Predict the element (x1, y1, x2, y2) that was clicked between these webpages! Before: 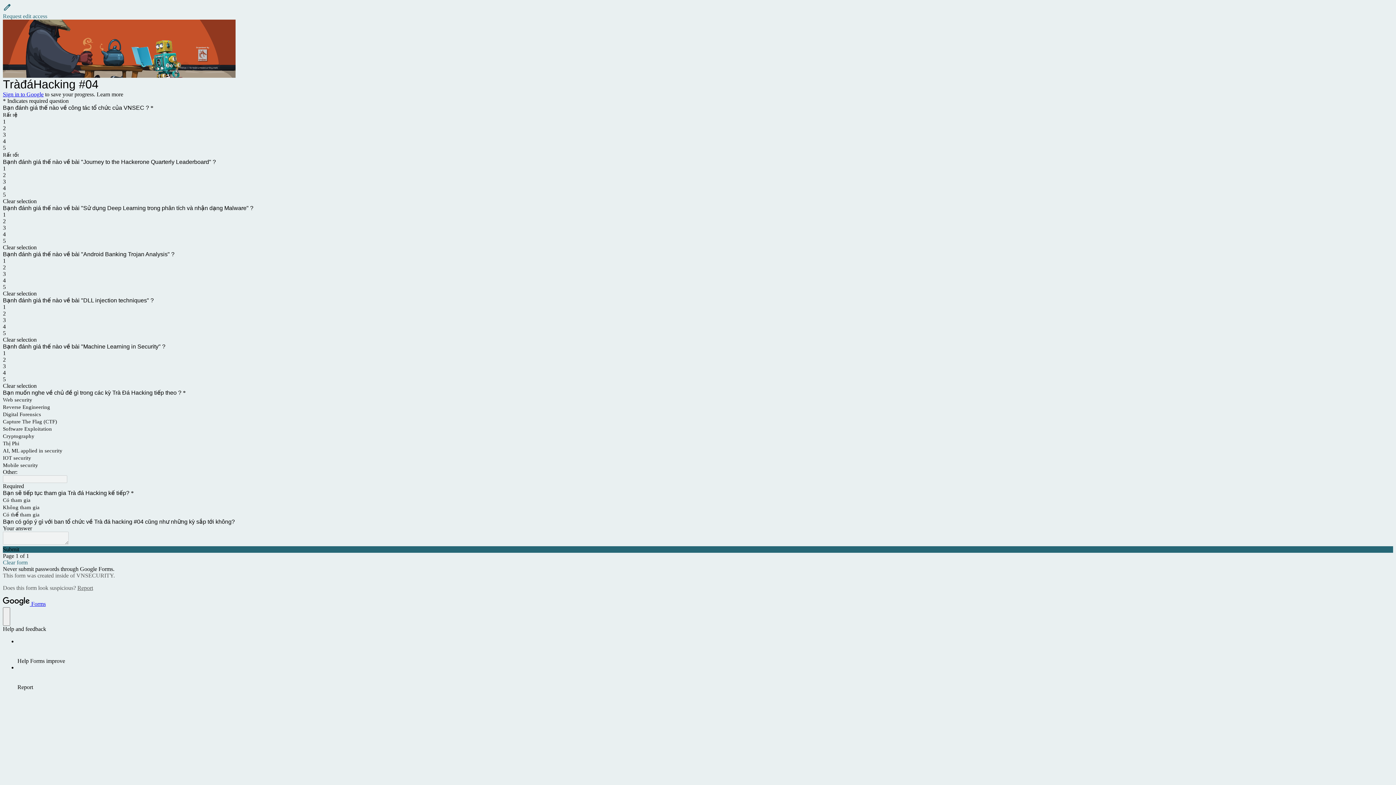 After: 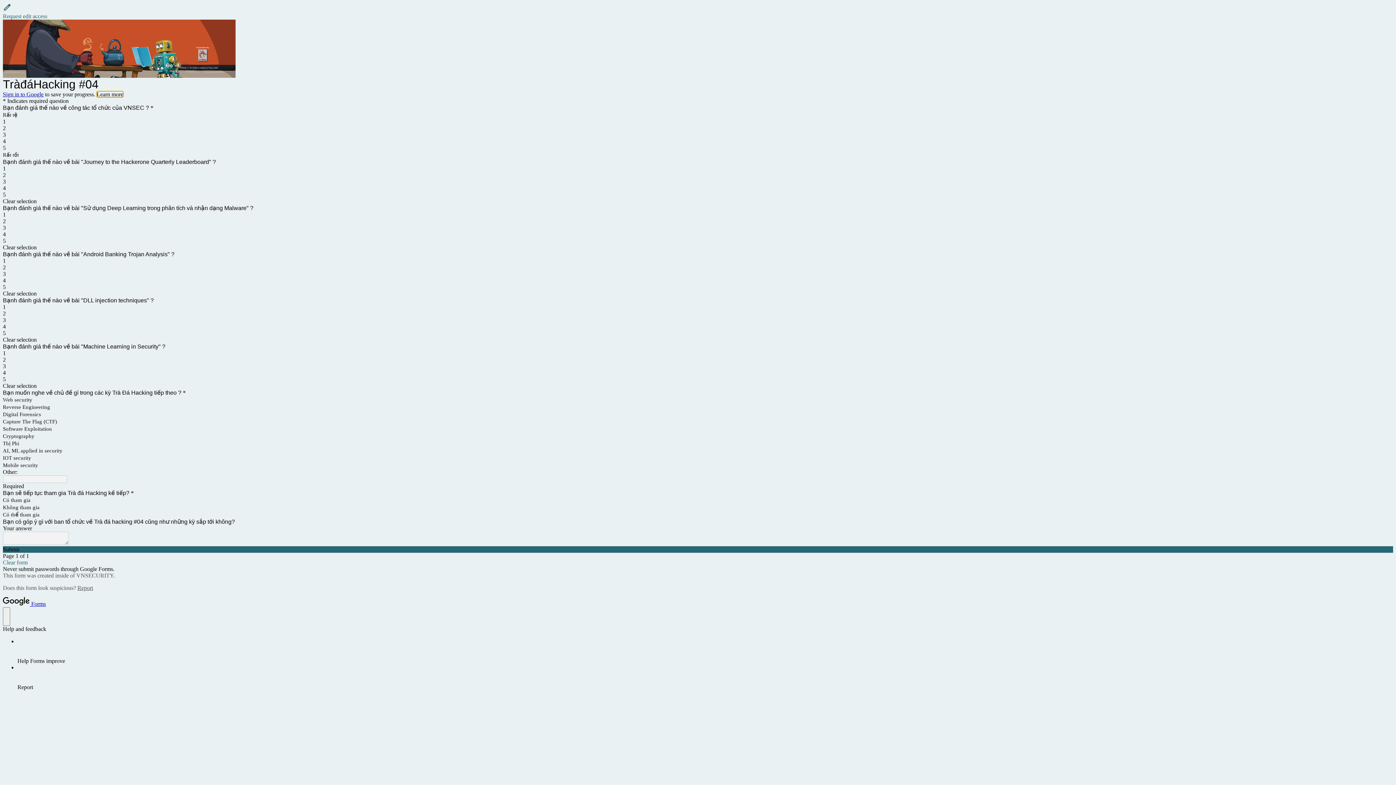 Action: bbox: (96, 91, 123, 97) label: Learn more